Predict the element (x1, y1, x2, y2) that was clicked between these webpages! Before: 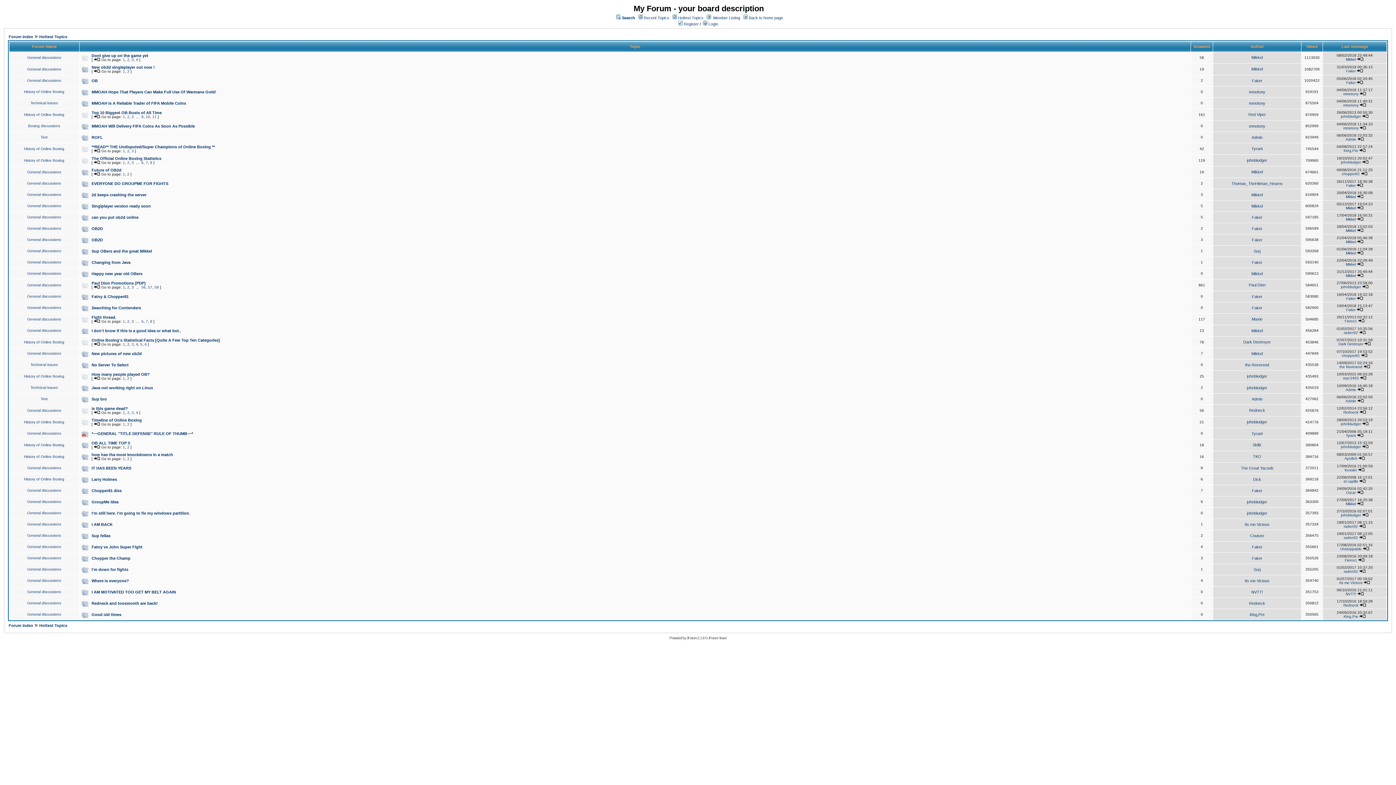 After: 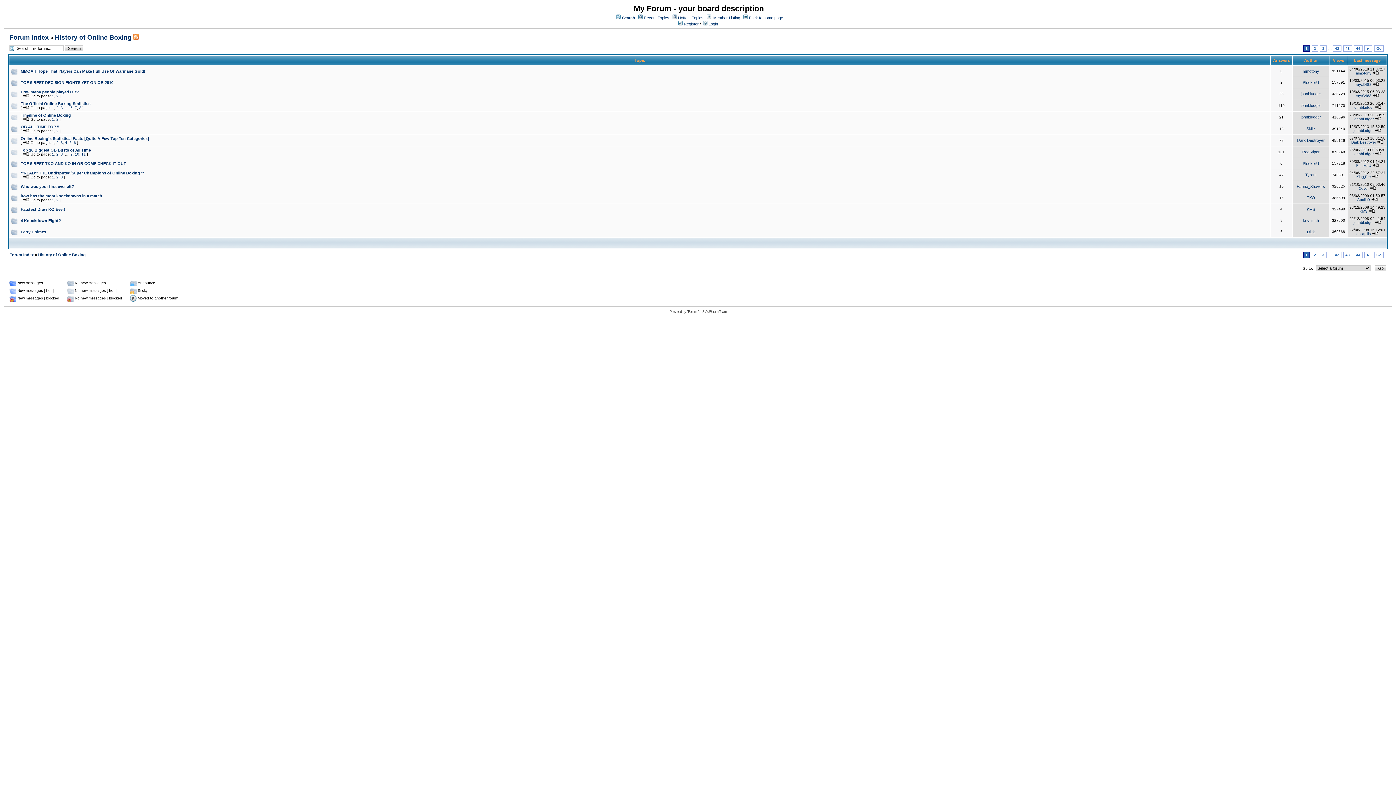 Action: label: History of Online Boxing bbox: (24, 340, 64, 344)